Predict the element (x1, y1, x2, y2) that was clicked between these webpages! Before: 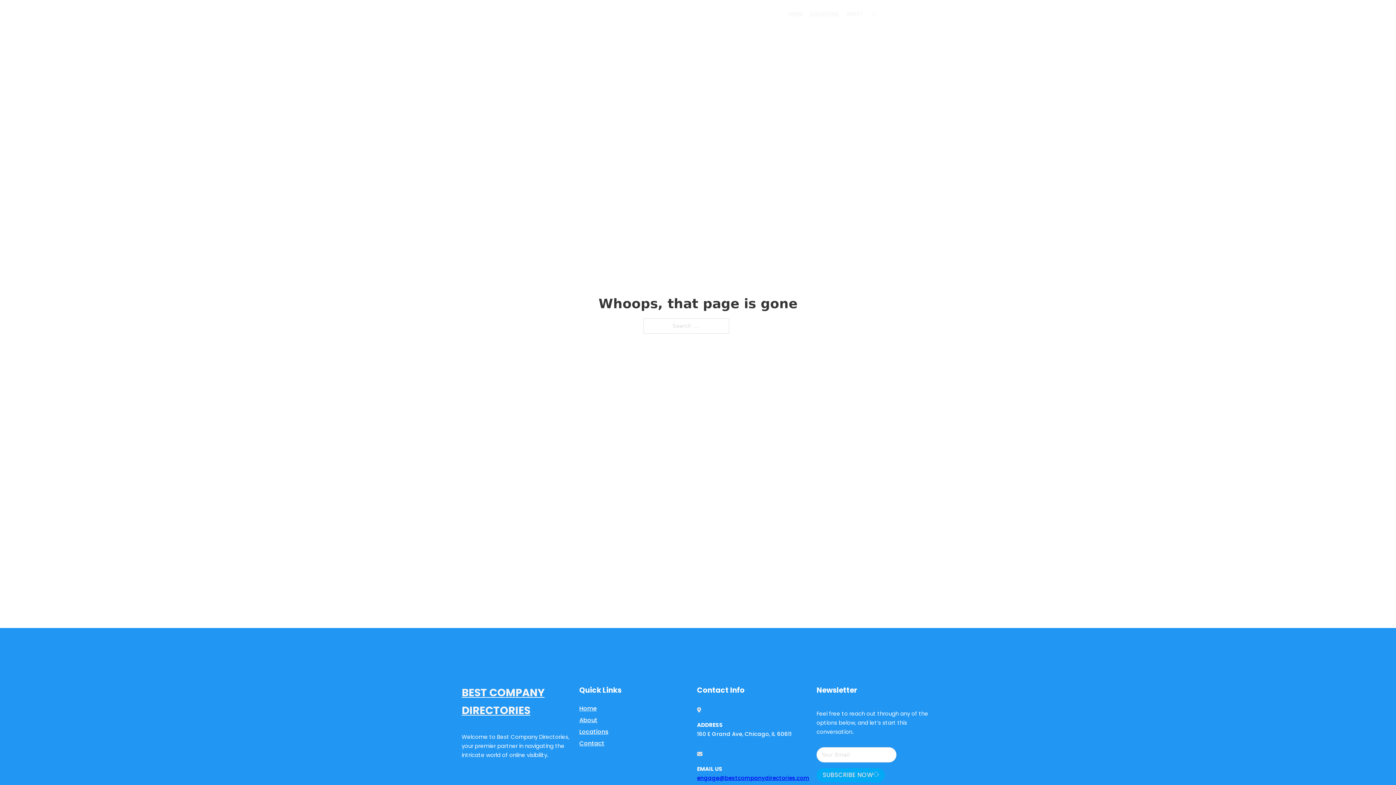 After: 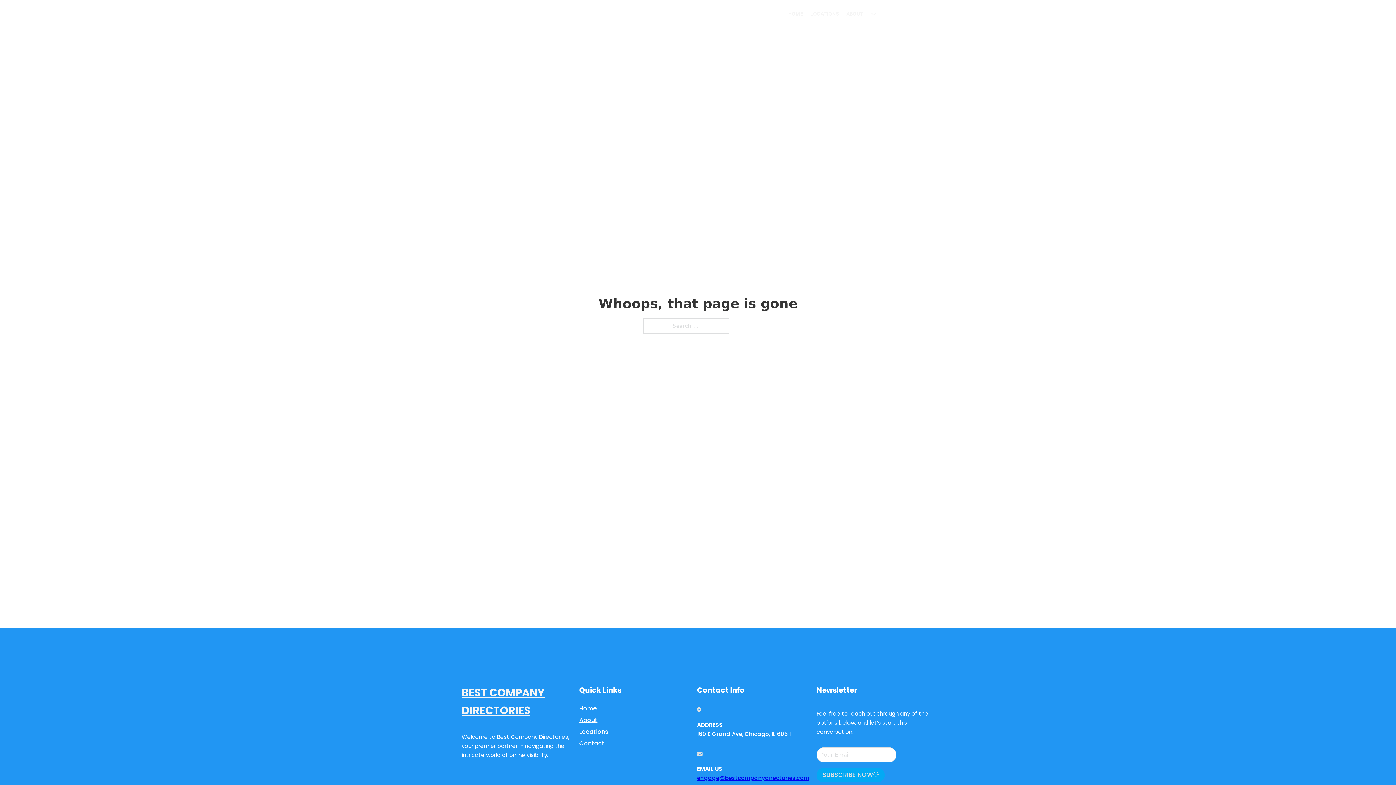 Action: bbox: (697, 774, 809, 782) label: engage@bestcompanydirectories.com